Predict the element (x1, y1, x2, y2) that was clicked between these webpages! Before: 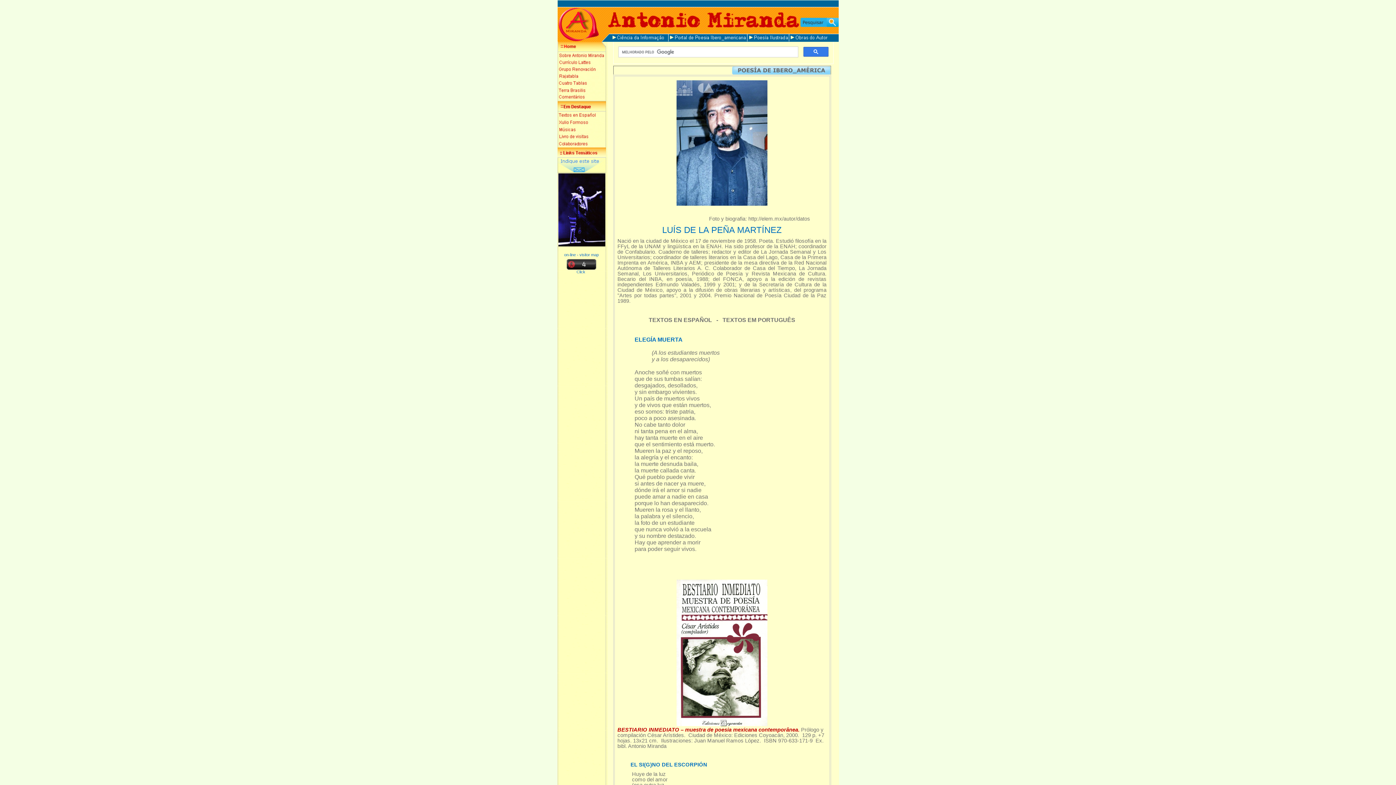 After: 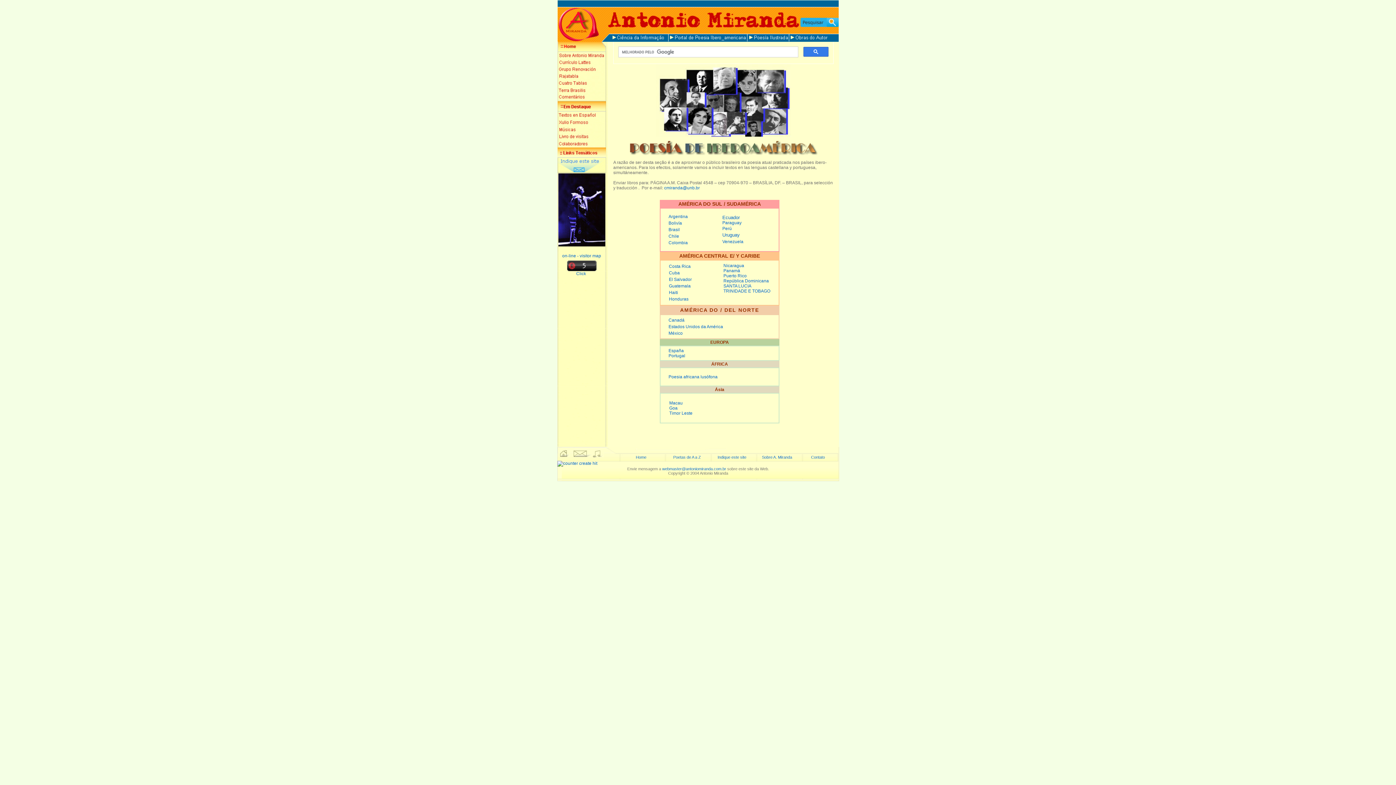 Action: bbox: (668, 34, 747, 41)